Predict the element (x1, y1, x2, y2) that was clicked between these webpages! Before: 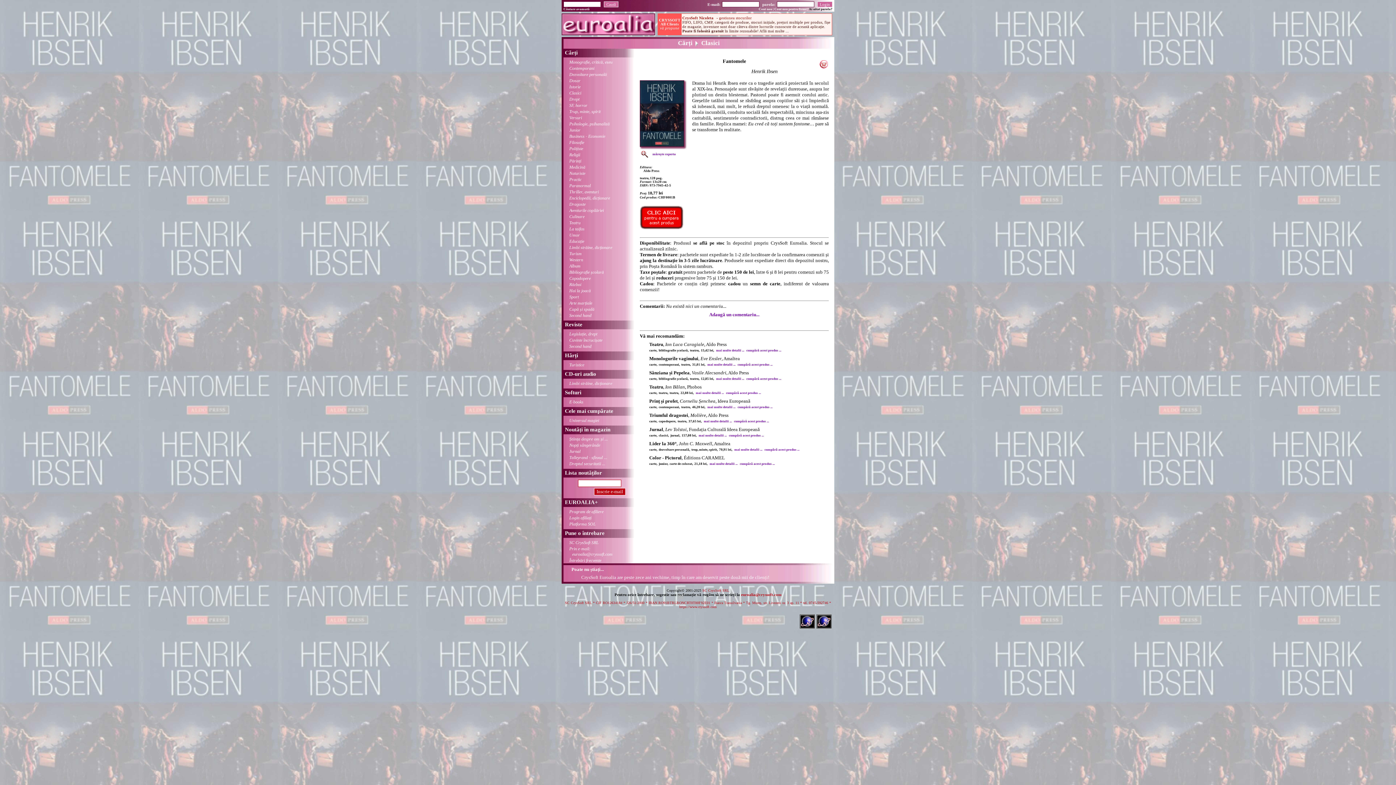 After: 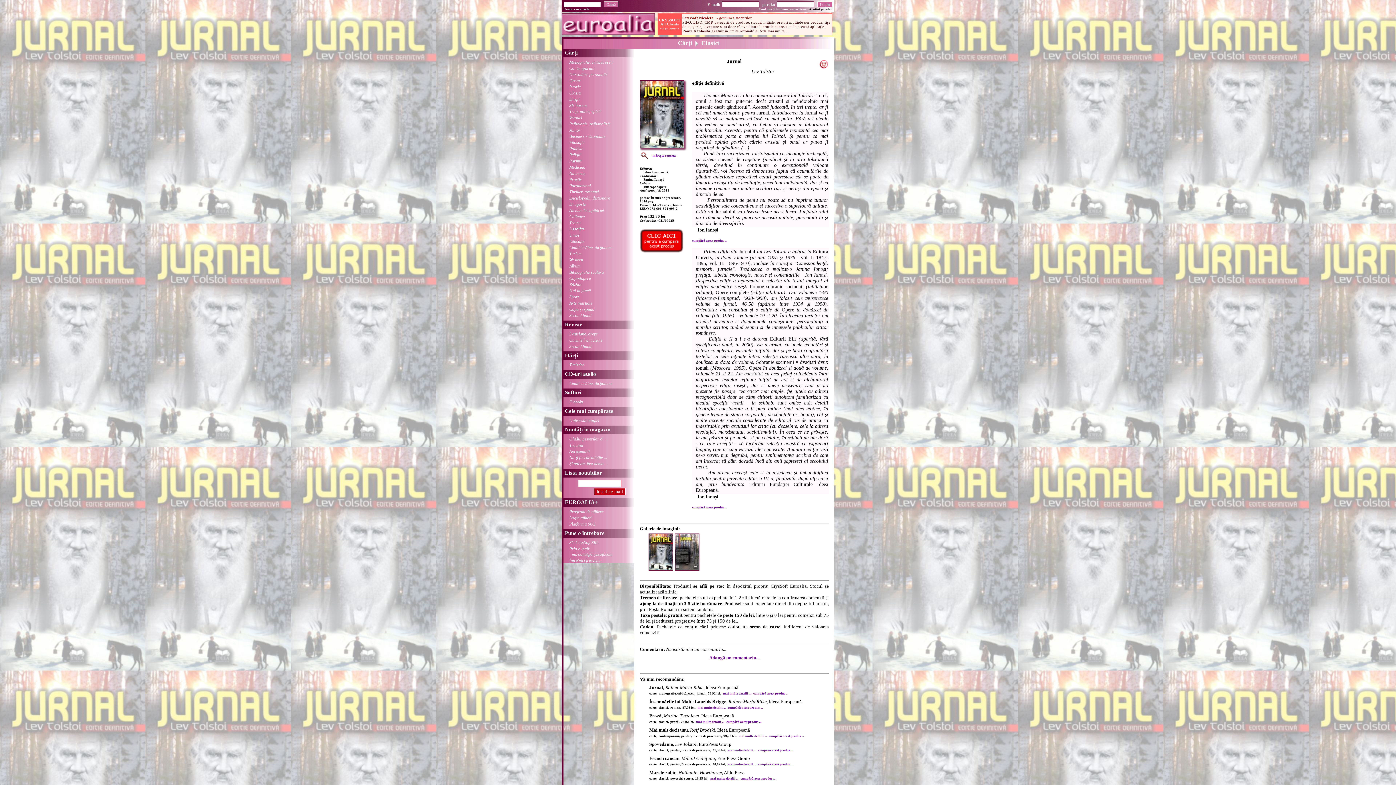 Action: bbox: (569, 449, 580, 454) label: Jurnal